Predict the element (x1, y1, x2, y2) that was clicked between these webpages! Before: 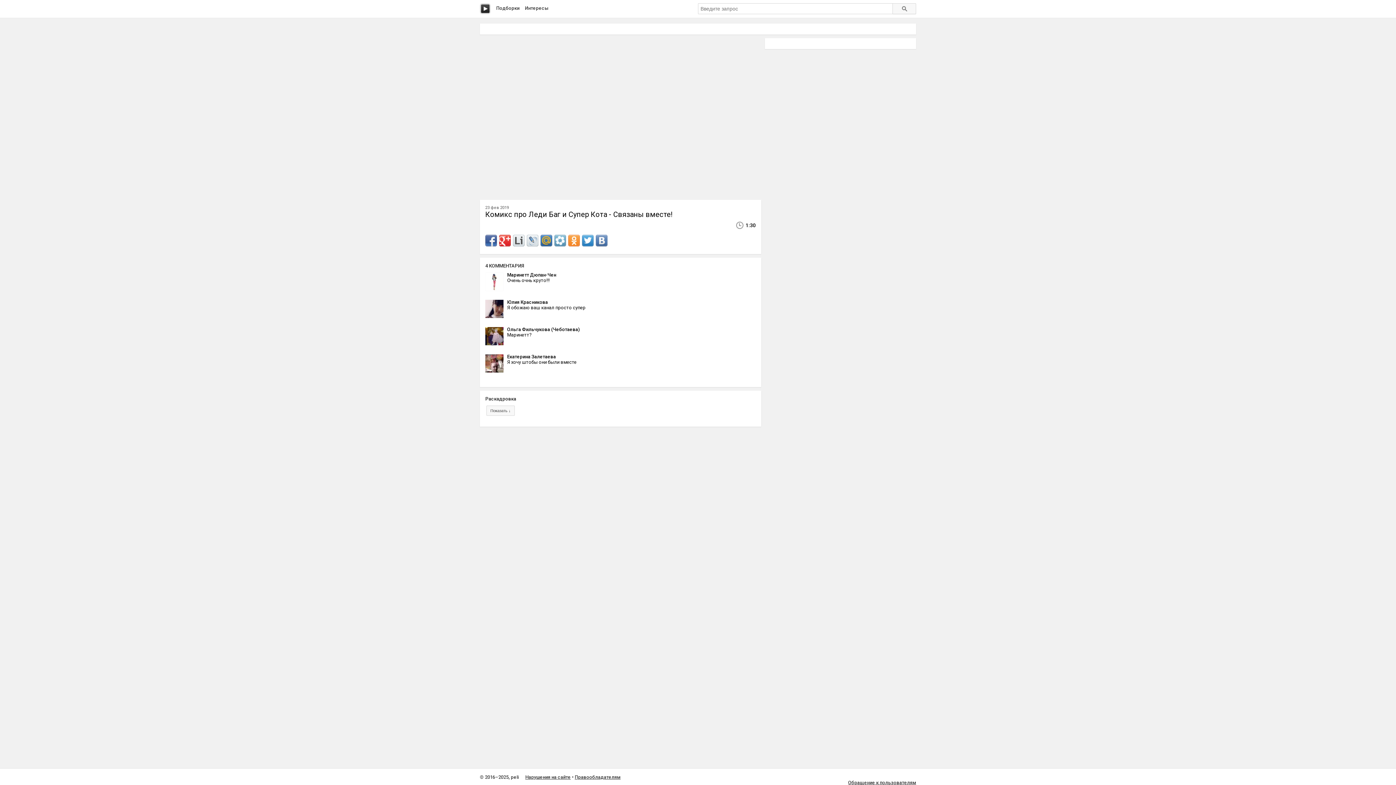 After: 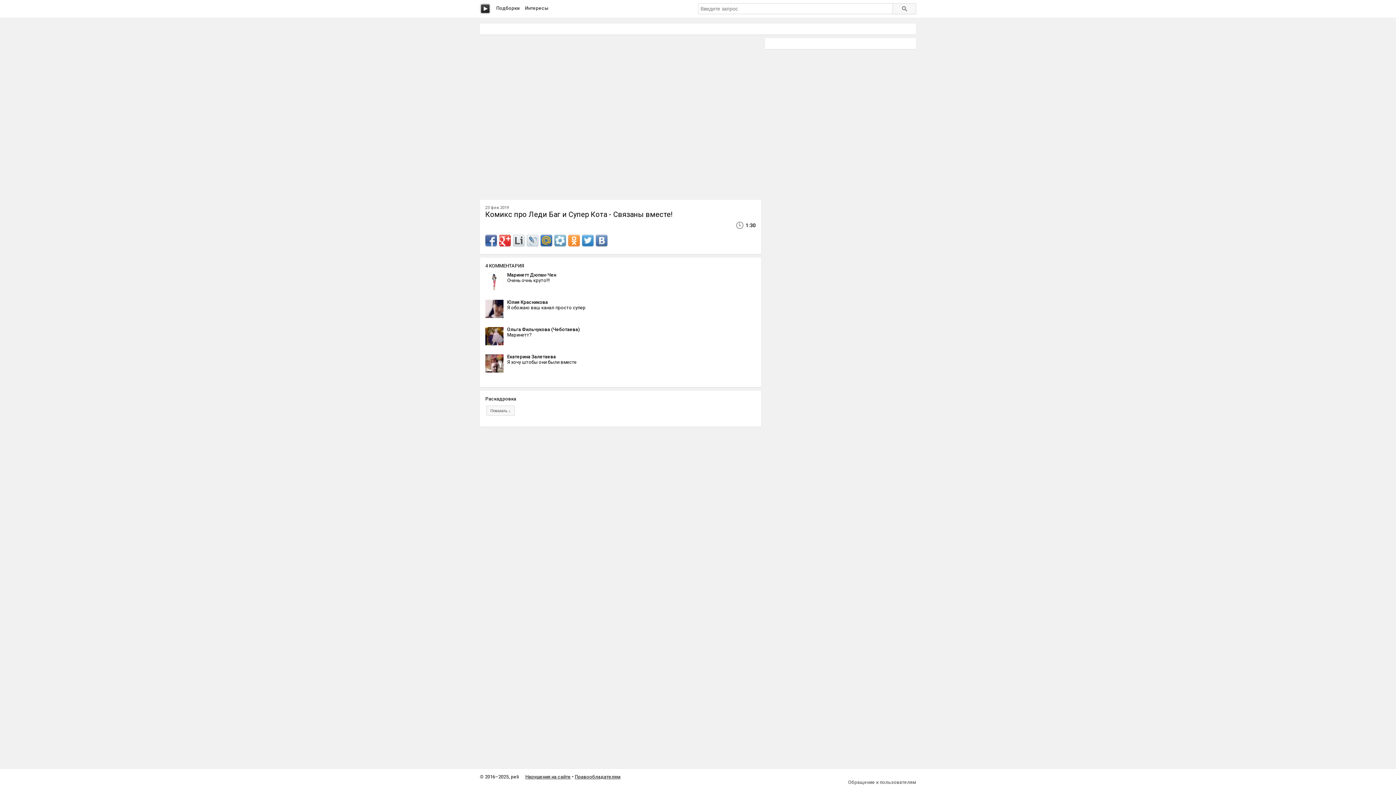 Action: bbox: (848, 780, 916, 785) label: Обращение к пользователям